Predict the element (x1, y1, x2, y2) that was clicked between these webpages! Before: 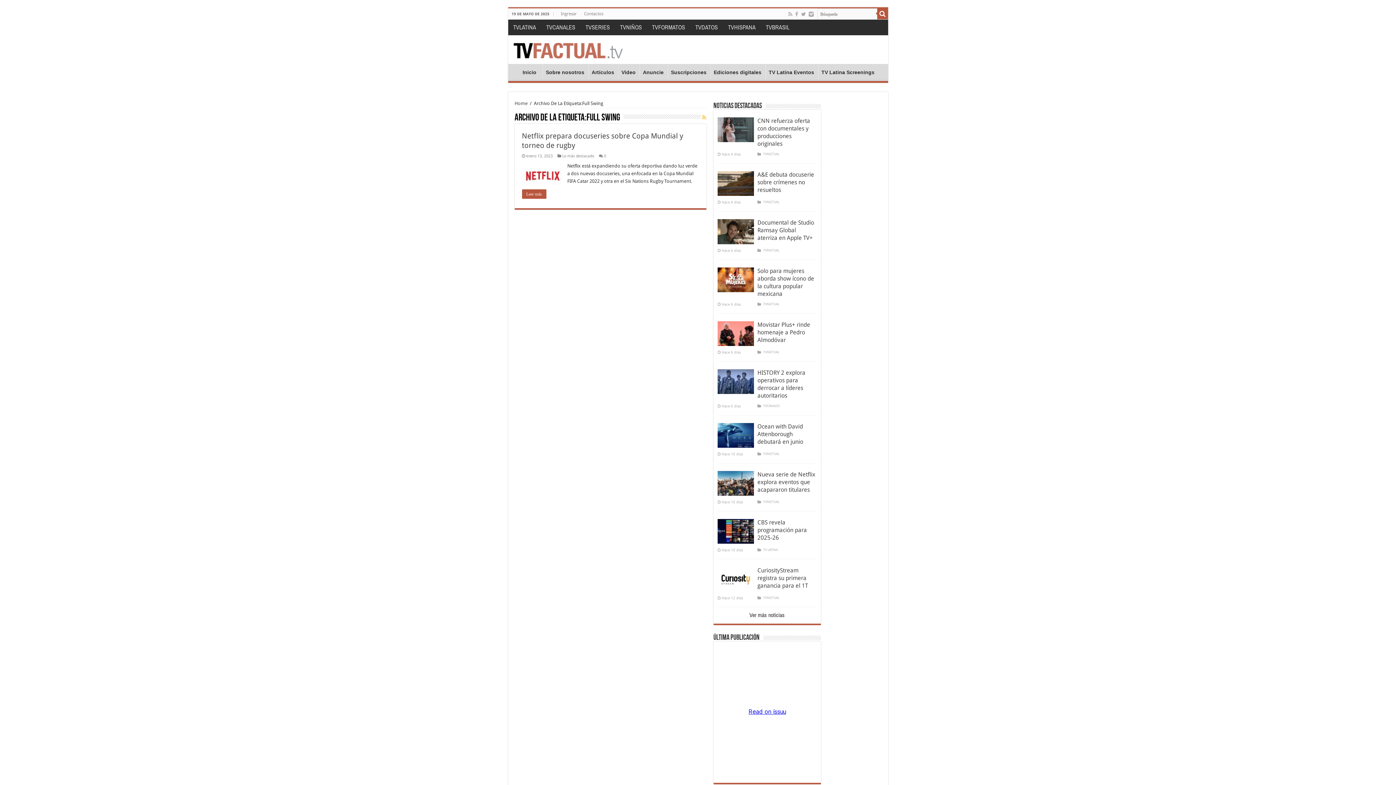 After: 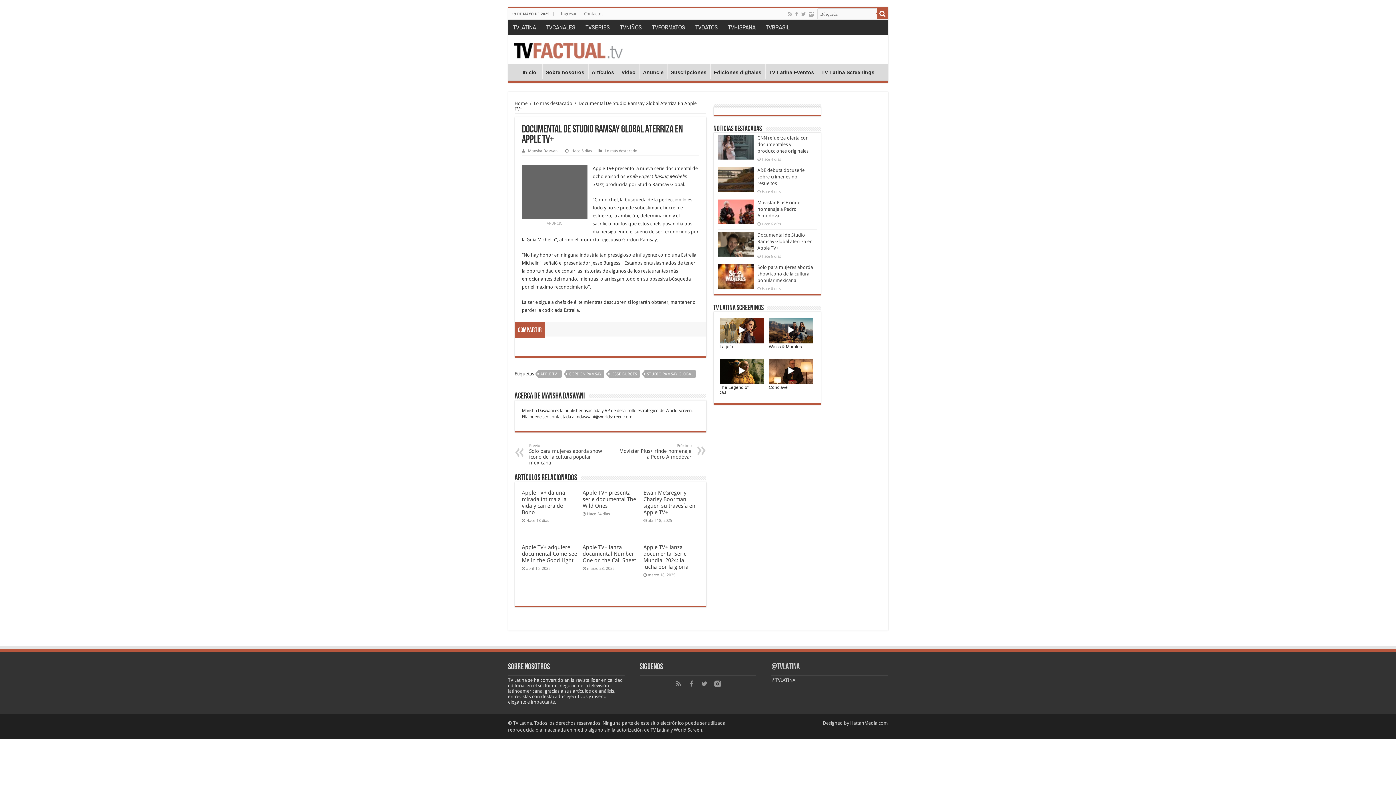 Action: label: Documental de Studio Ramsay Global aterriza en Apple TV+ bbox: (757, 219, 814, 241)